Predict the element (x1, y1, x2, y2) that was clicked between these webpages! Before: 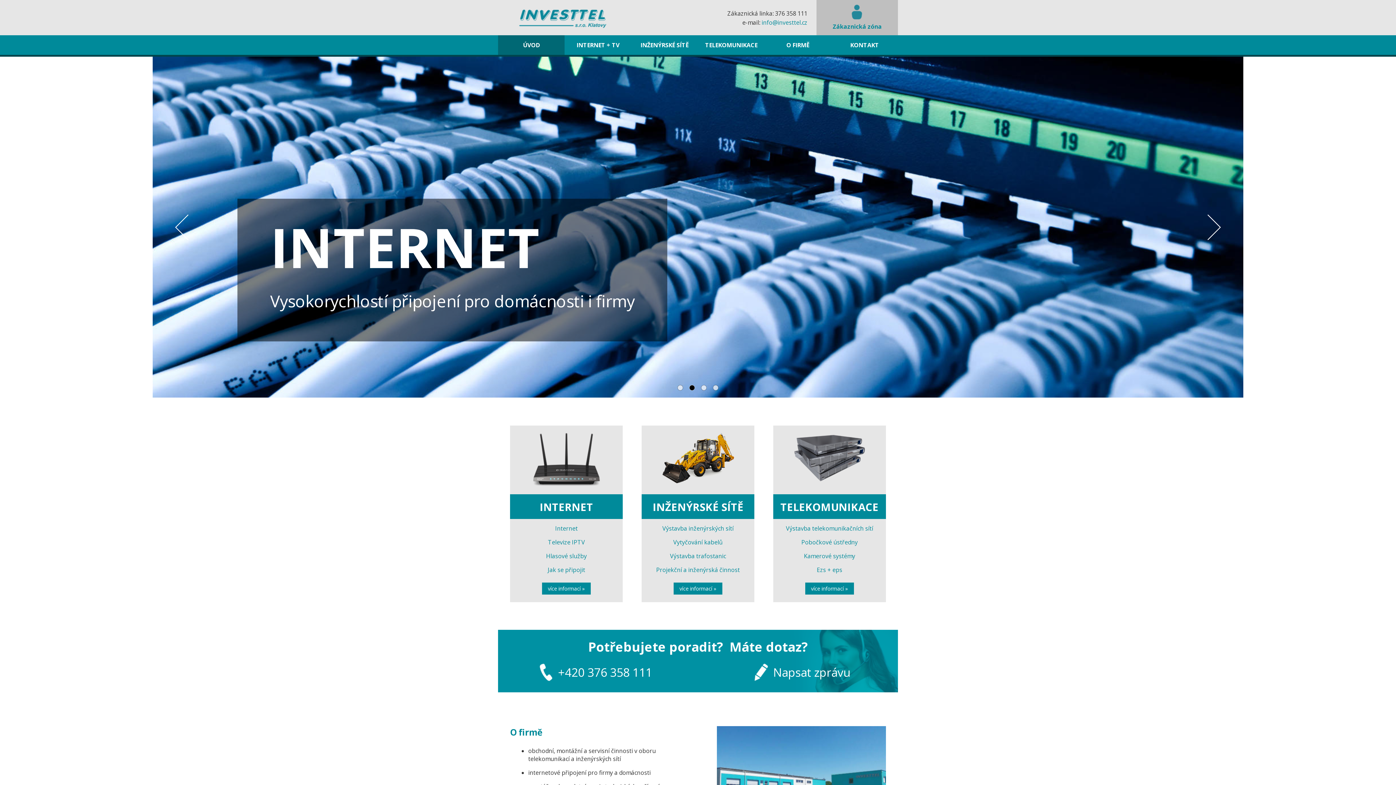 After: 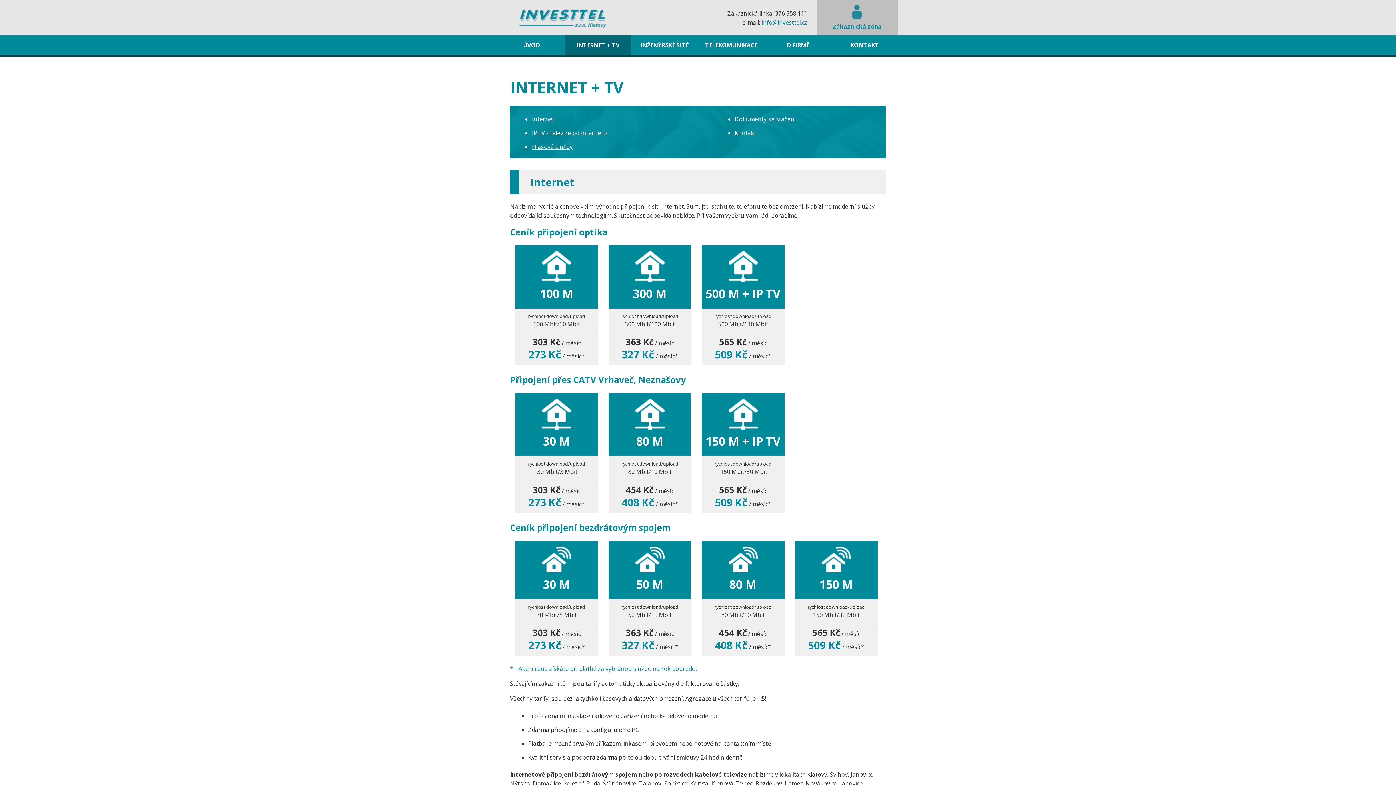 Action: label: Jak se připojit bbox: (547, 566, 585, 574)